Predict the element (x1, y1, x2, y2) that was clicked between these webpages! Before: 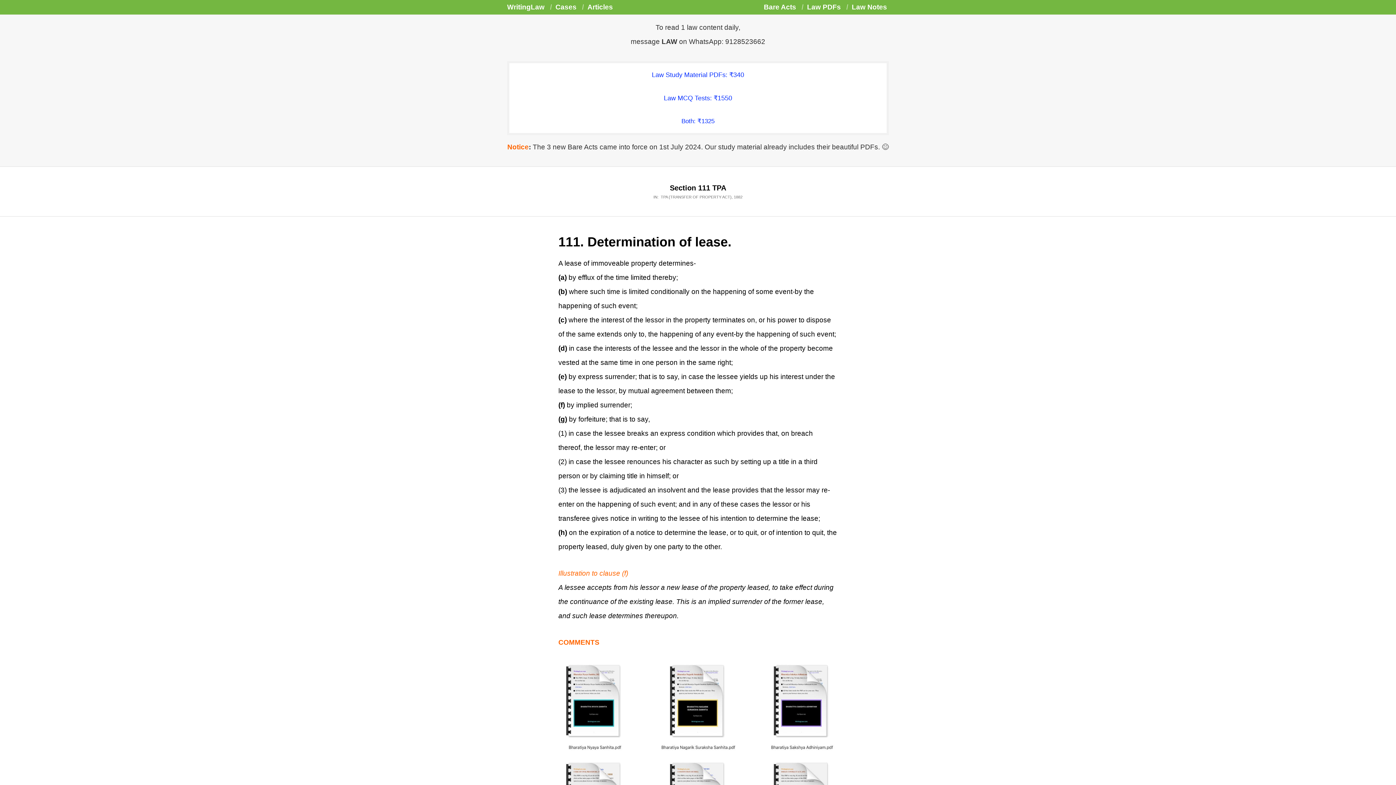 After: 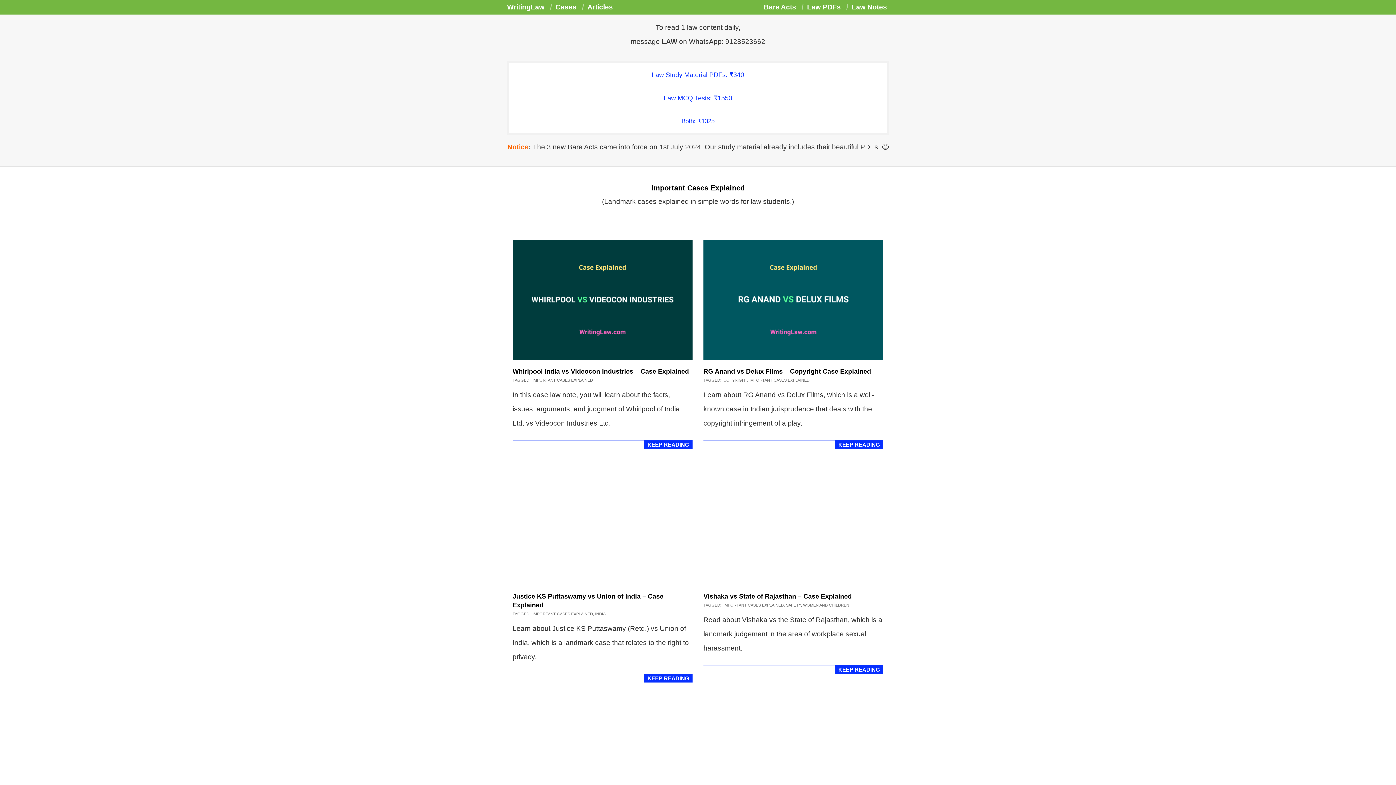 Action: label: Cases bbox: (555, 3, 576, 10)